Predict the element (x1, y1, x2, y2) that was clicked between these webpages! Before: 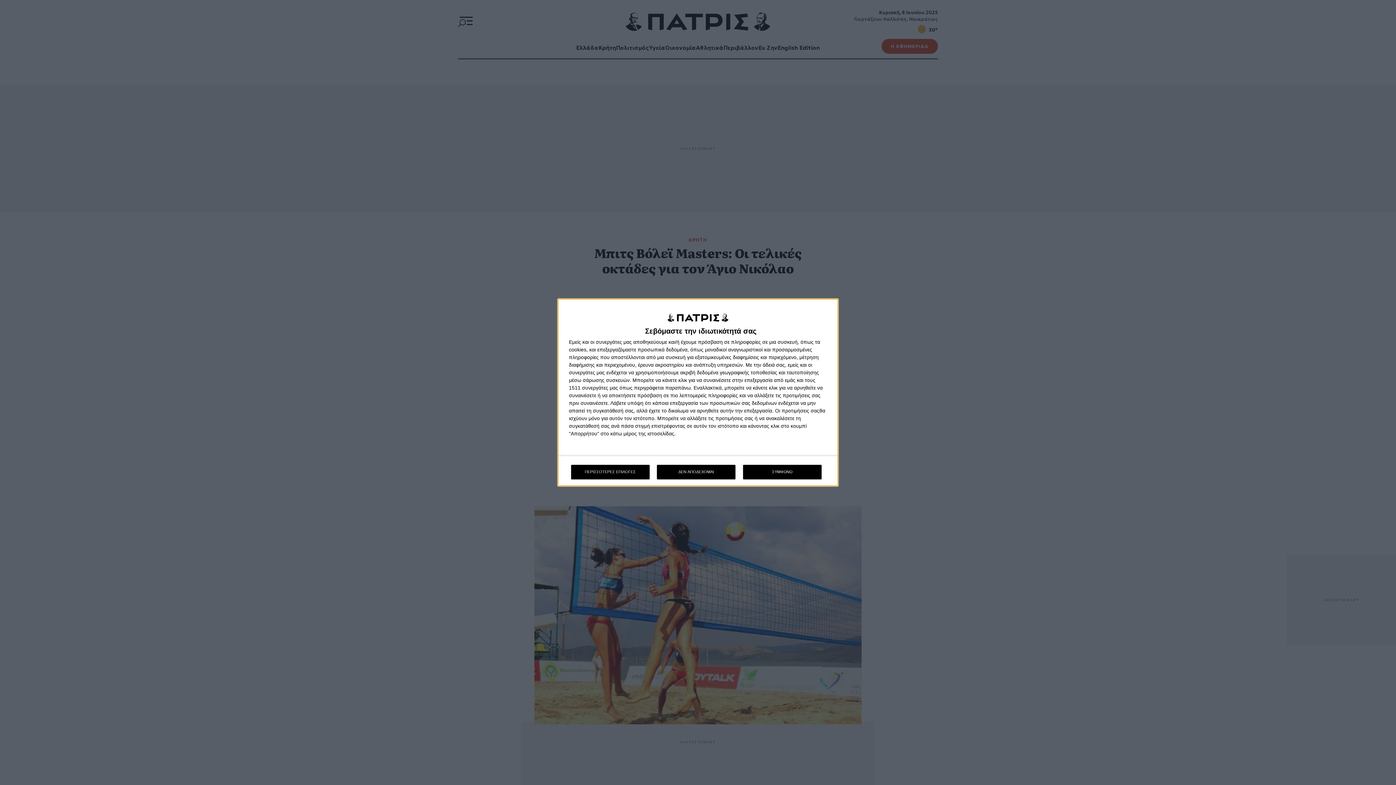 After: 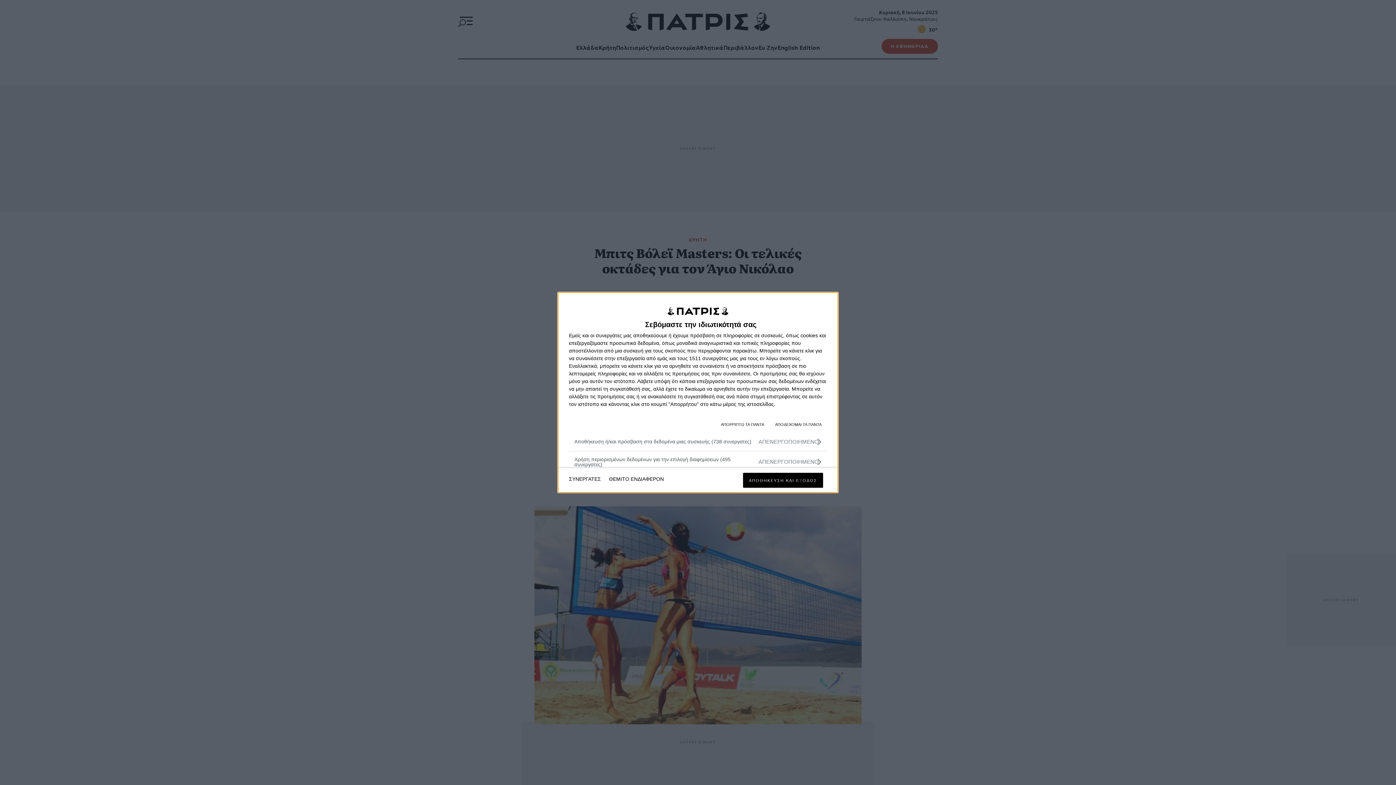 Action: label: ΠΕΡΙΣΣΟΤΕΡΕΣ ΕΠΙΛΟΓΕΣ bbox: (571, 464, 649, 479)